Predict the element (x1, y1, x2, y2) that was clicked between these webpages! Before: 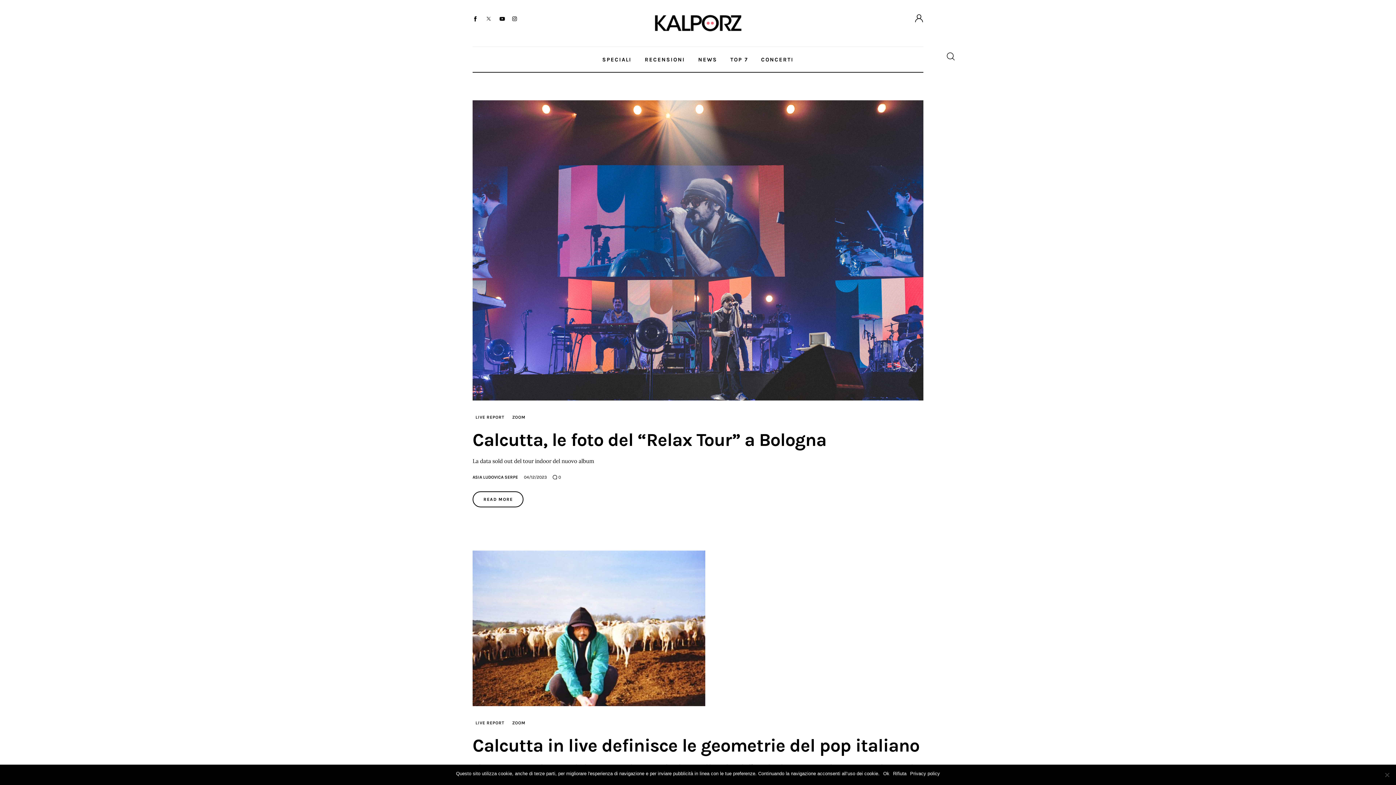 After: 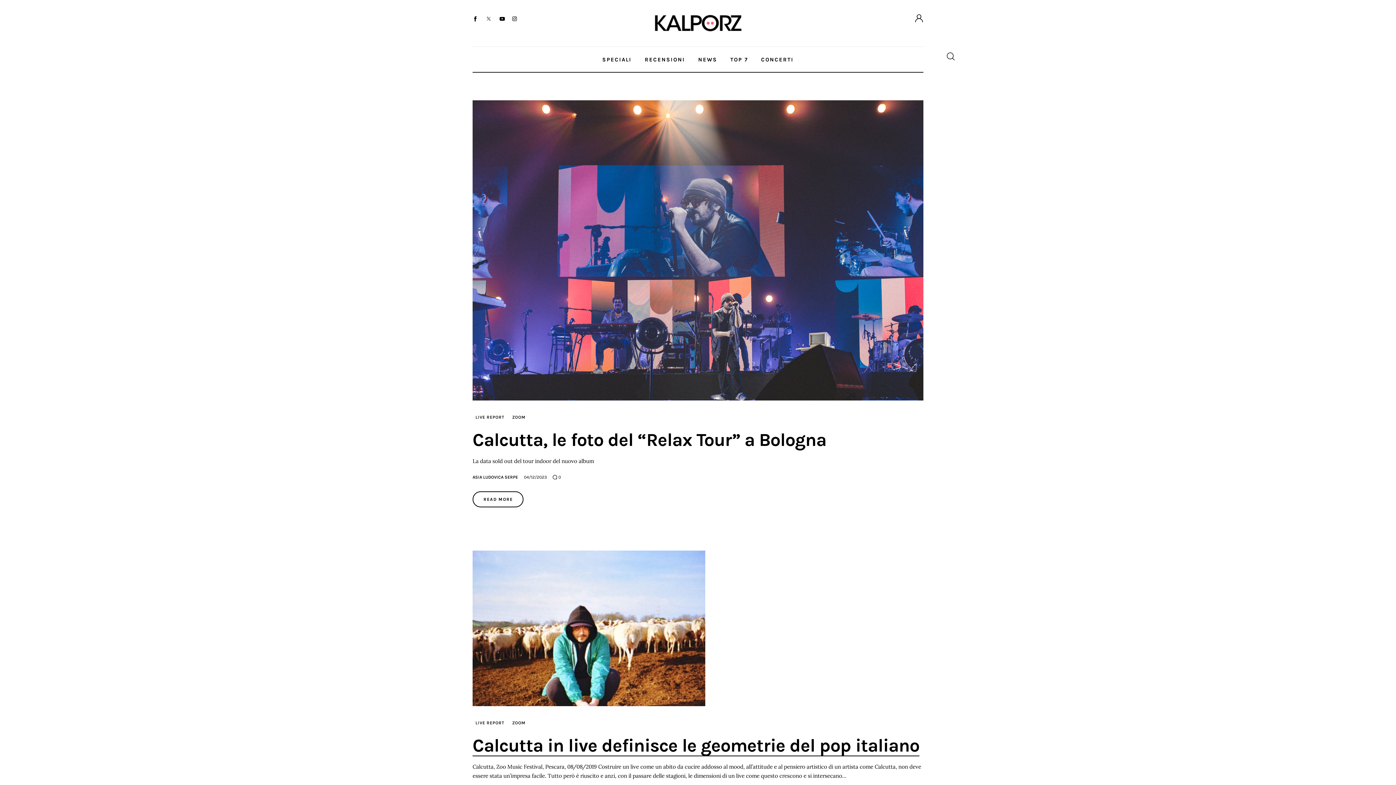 Action: label: Ok bbox: (883, 770, 889, 777)